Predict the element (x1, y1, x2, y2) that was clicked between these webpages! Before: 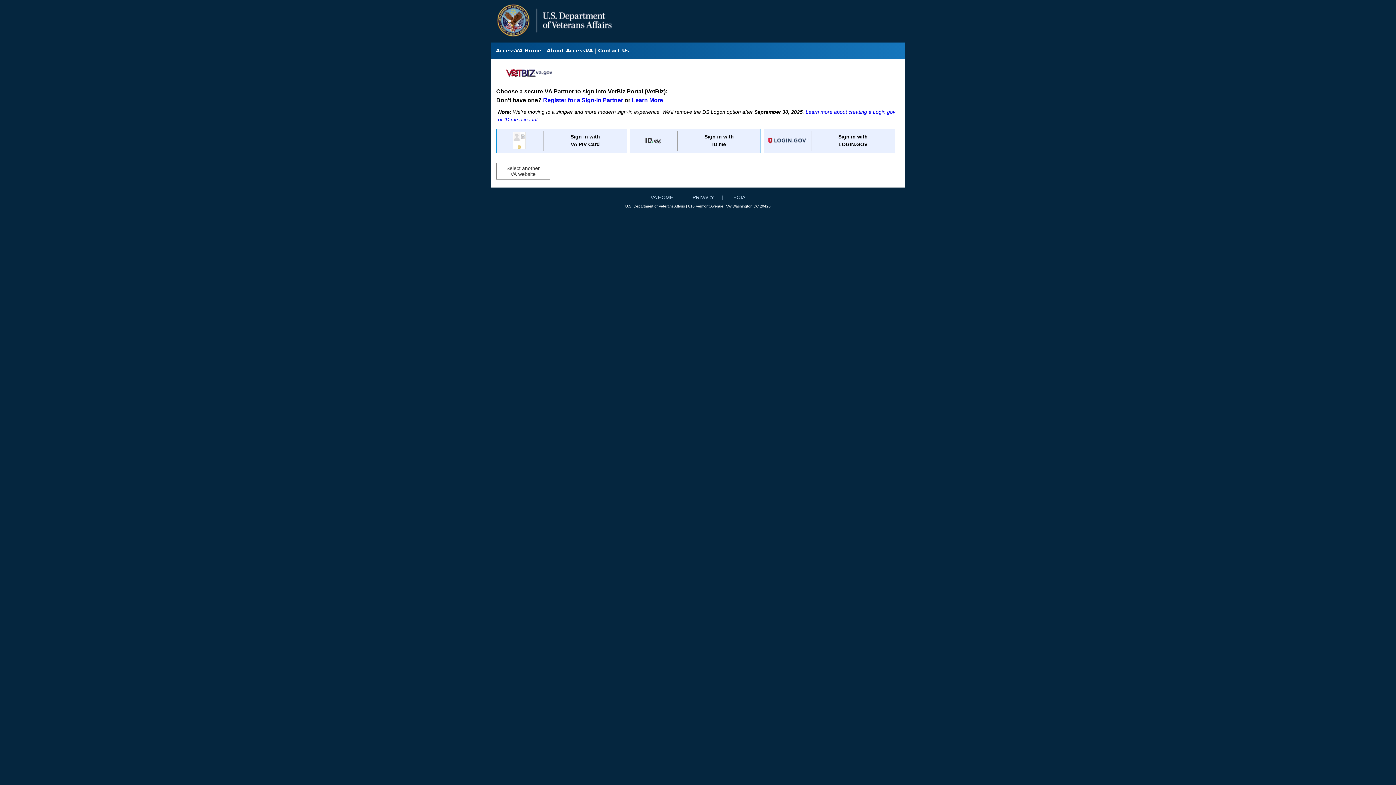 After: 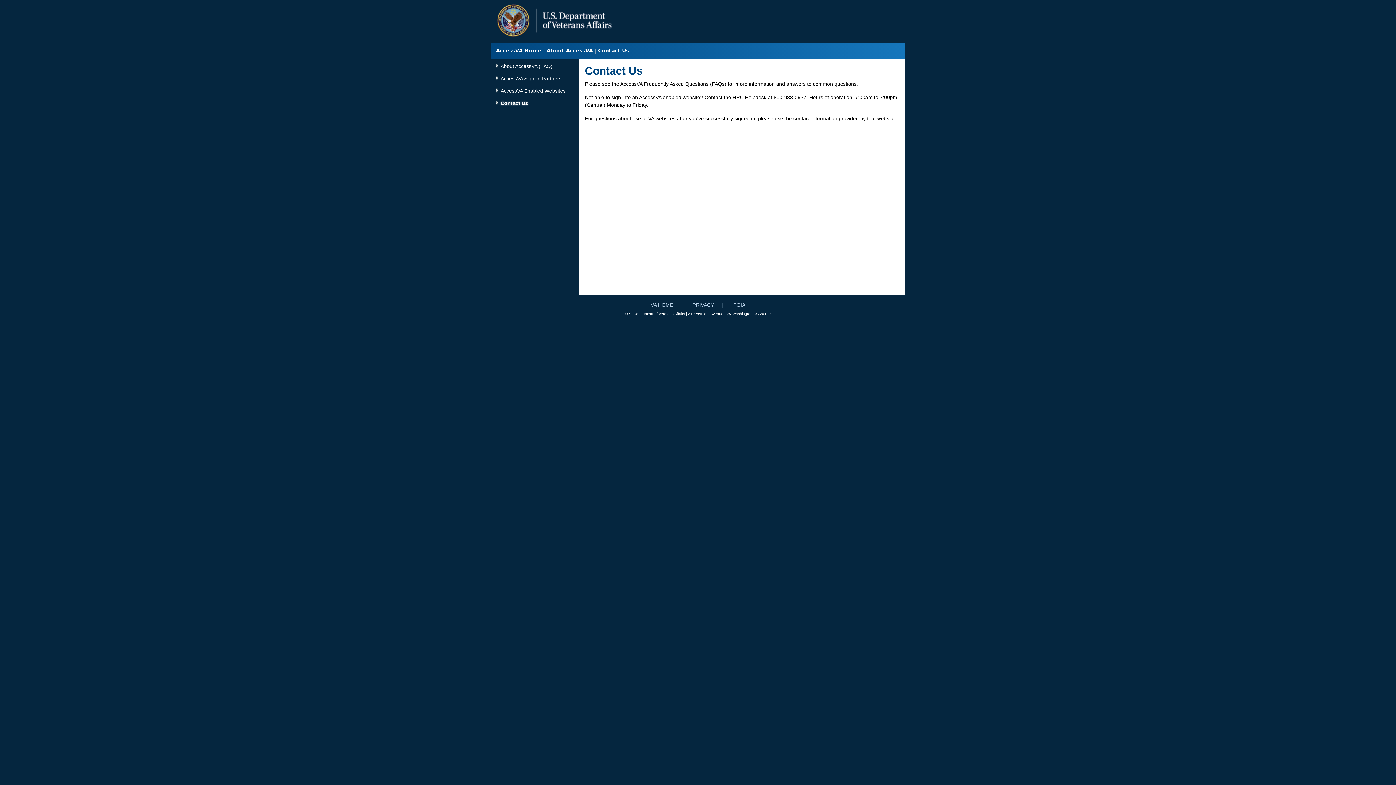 Action: label: Contact Us bbox: (598, 47, 629, 53)